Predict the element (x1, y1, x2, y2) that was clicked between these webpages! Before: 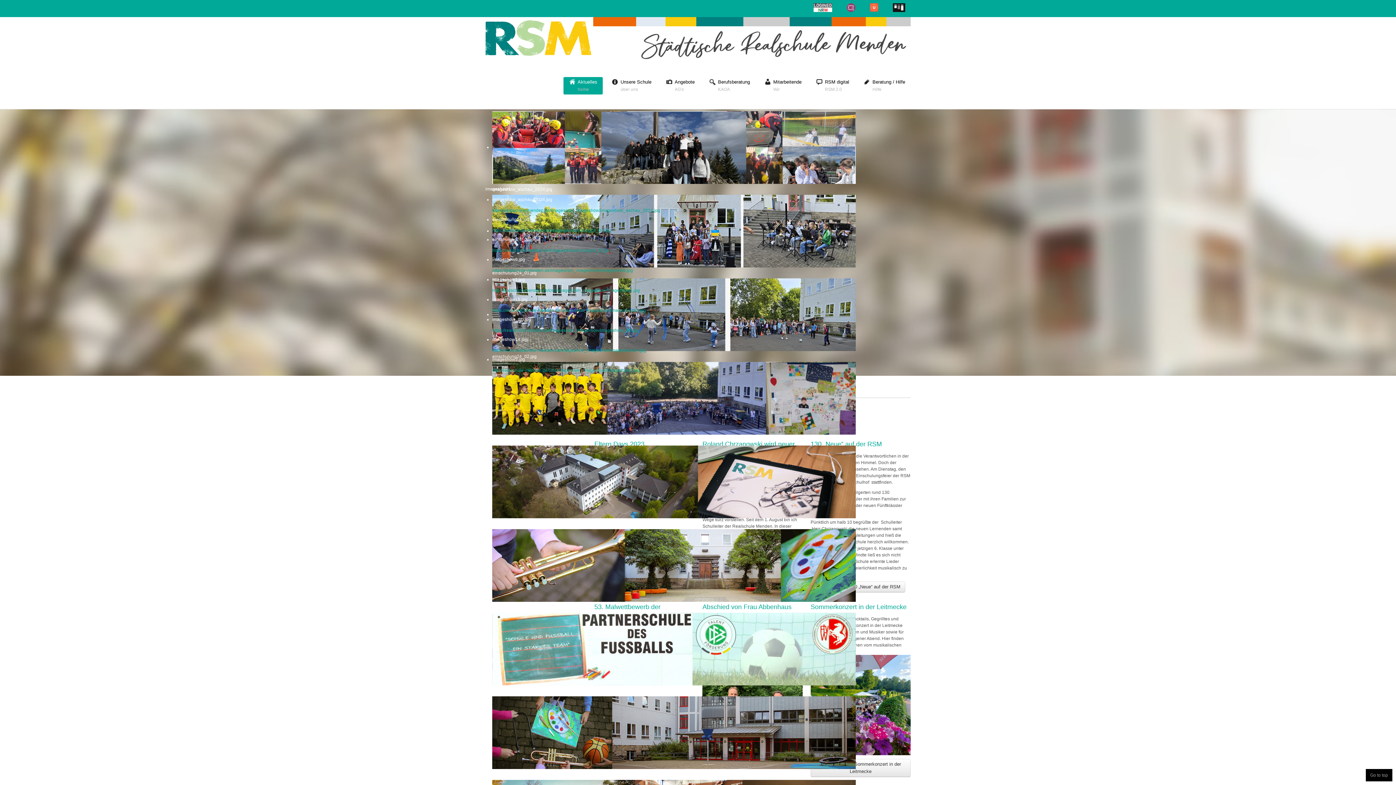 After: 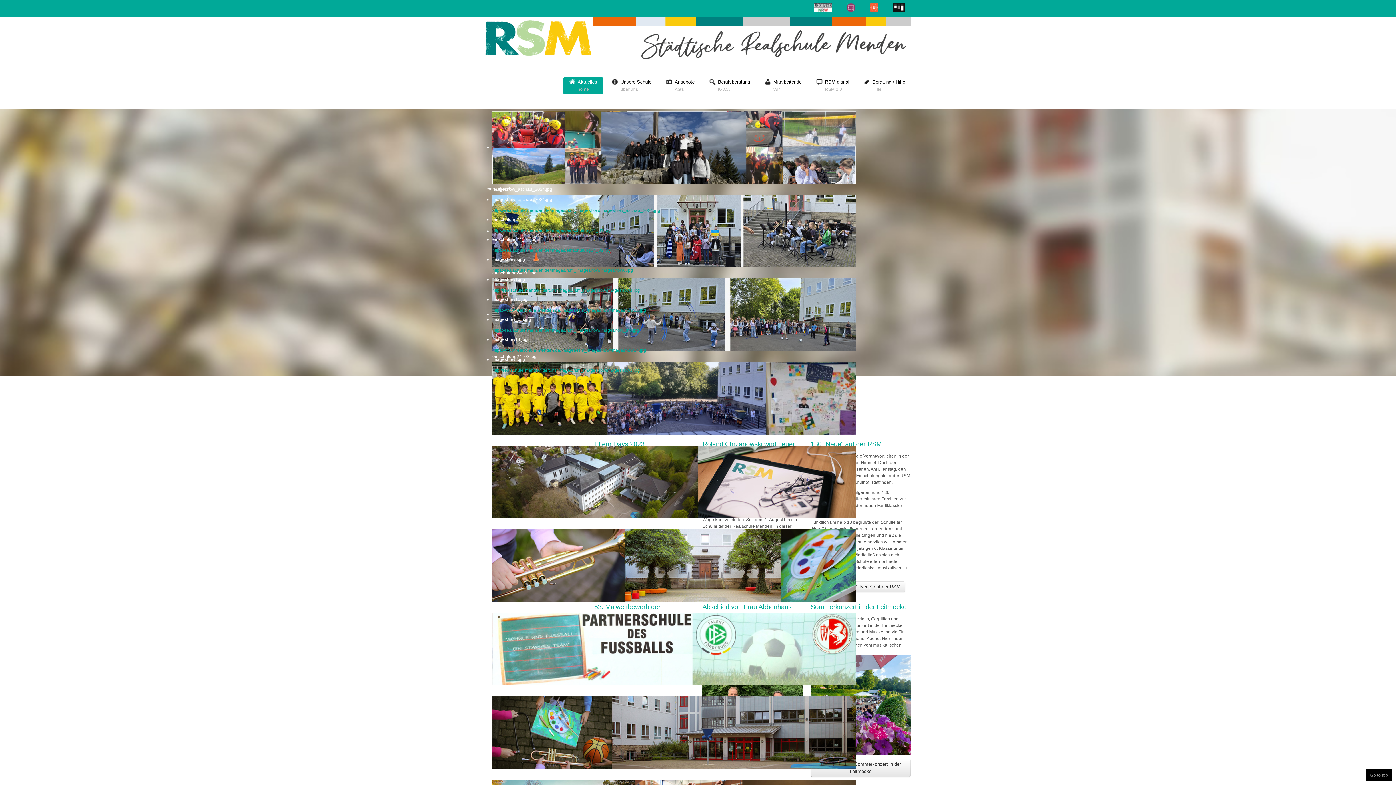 Action: bbox: (492, 479, 856, 484)